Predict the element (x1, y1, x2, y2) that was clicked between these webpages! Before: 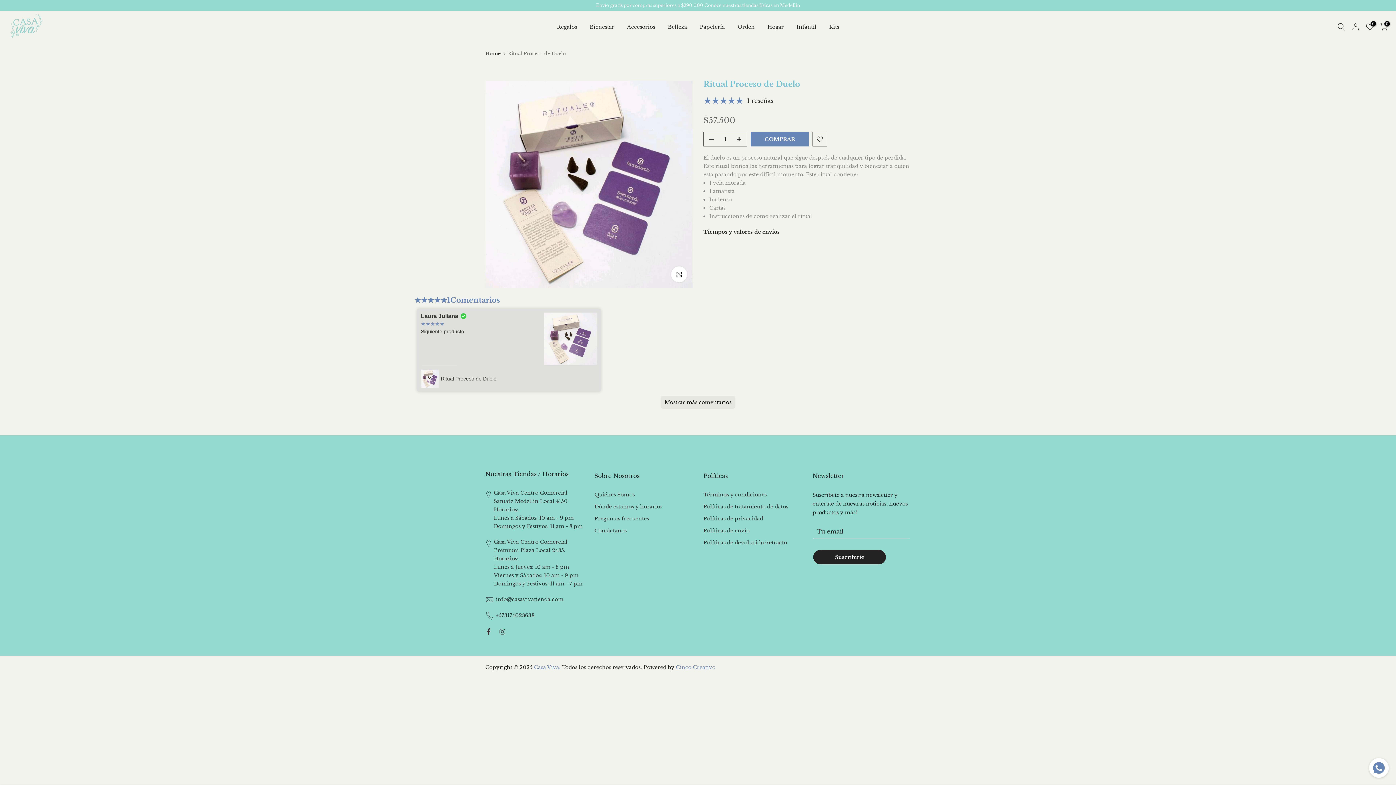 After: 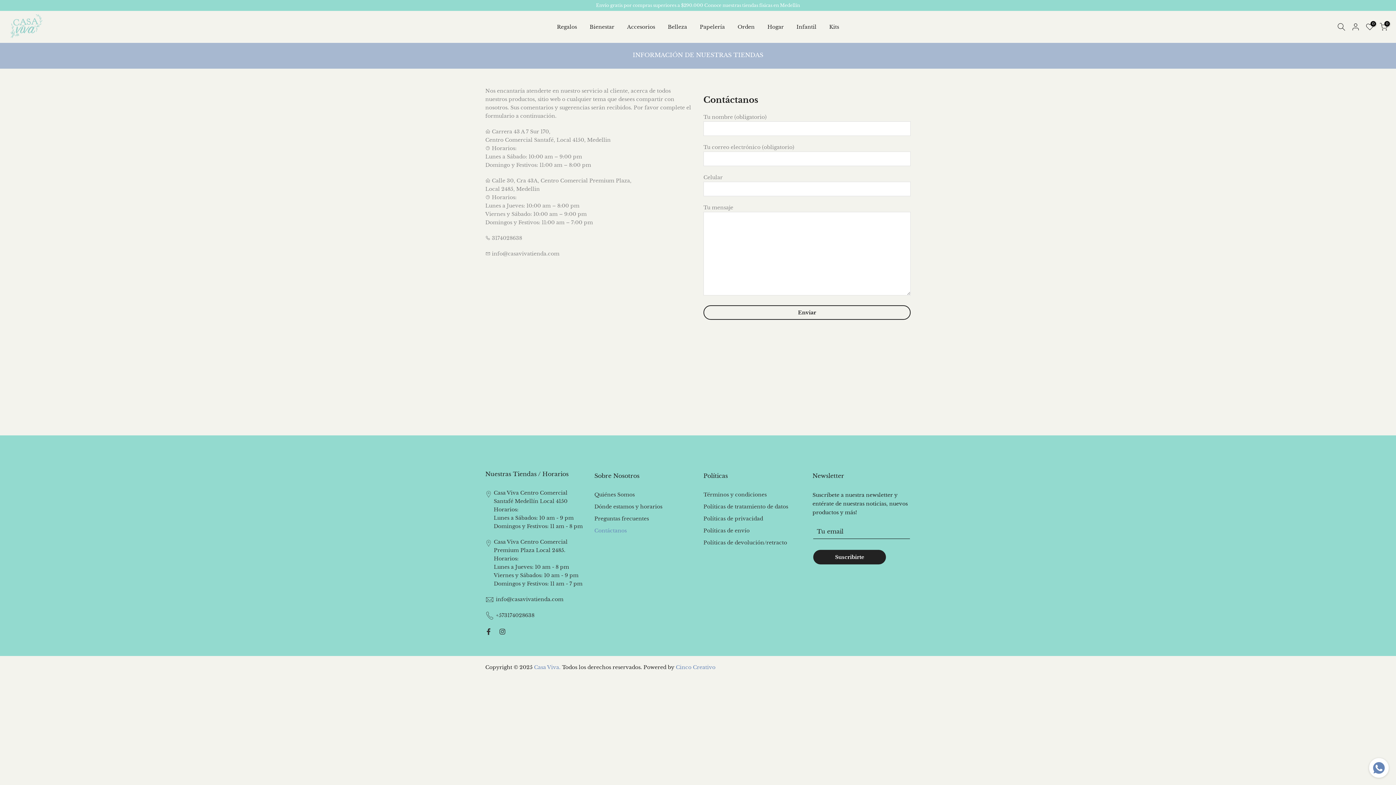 Action: label: Contáctanos bbox: (594, 527, 626, 534)